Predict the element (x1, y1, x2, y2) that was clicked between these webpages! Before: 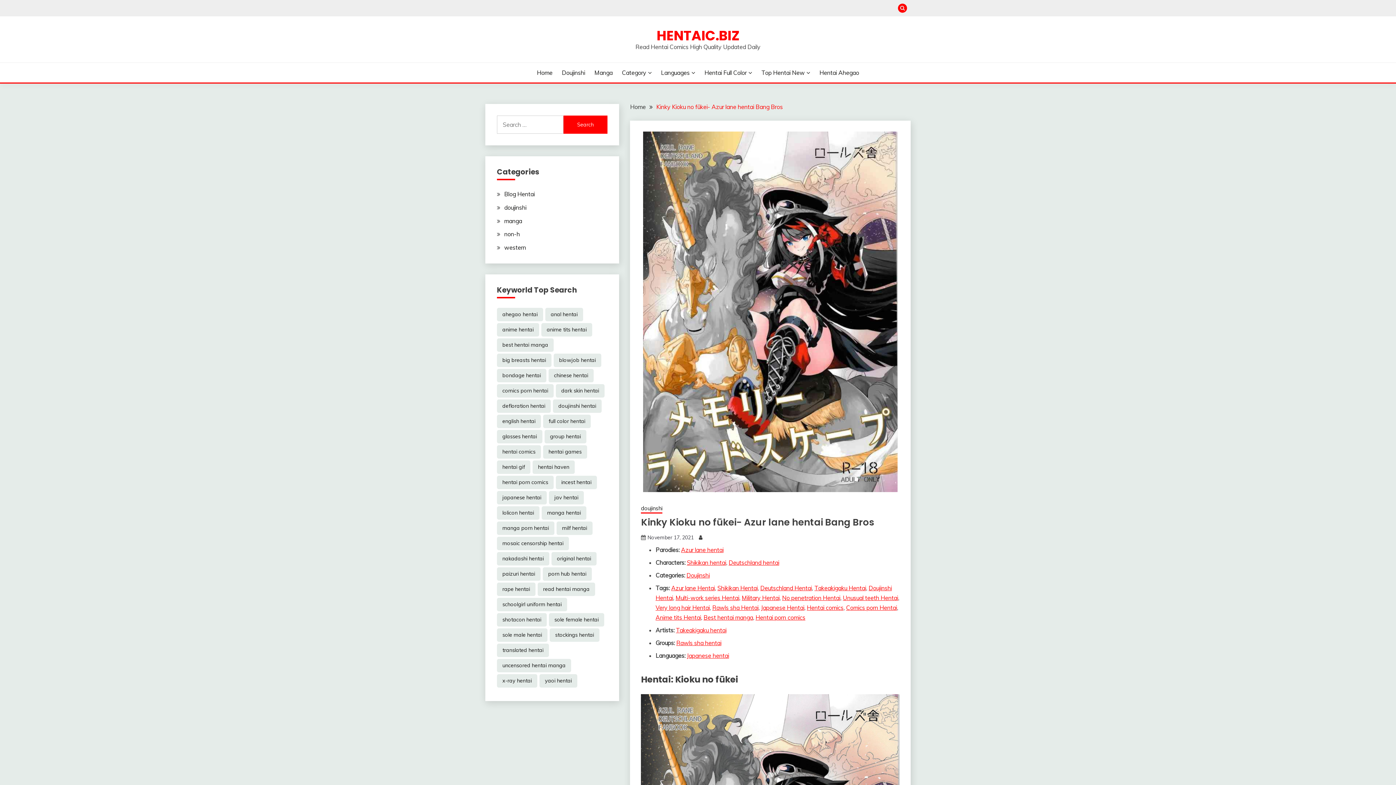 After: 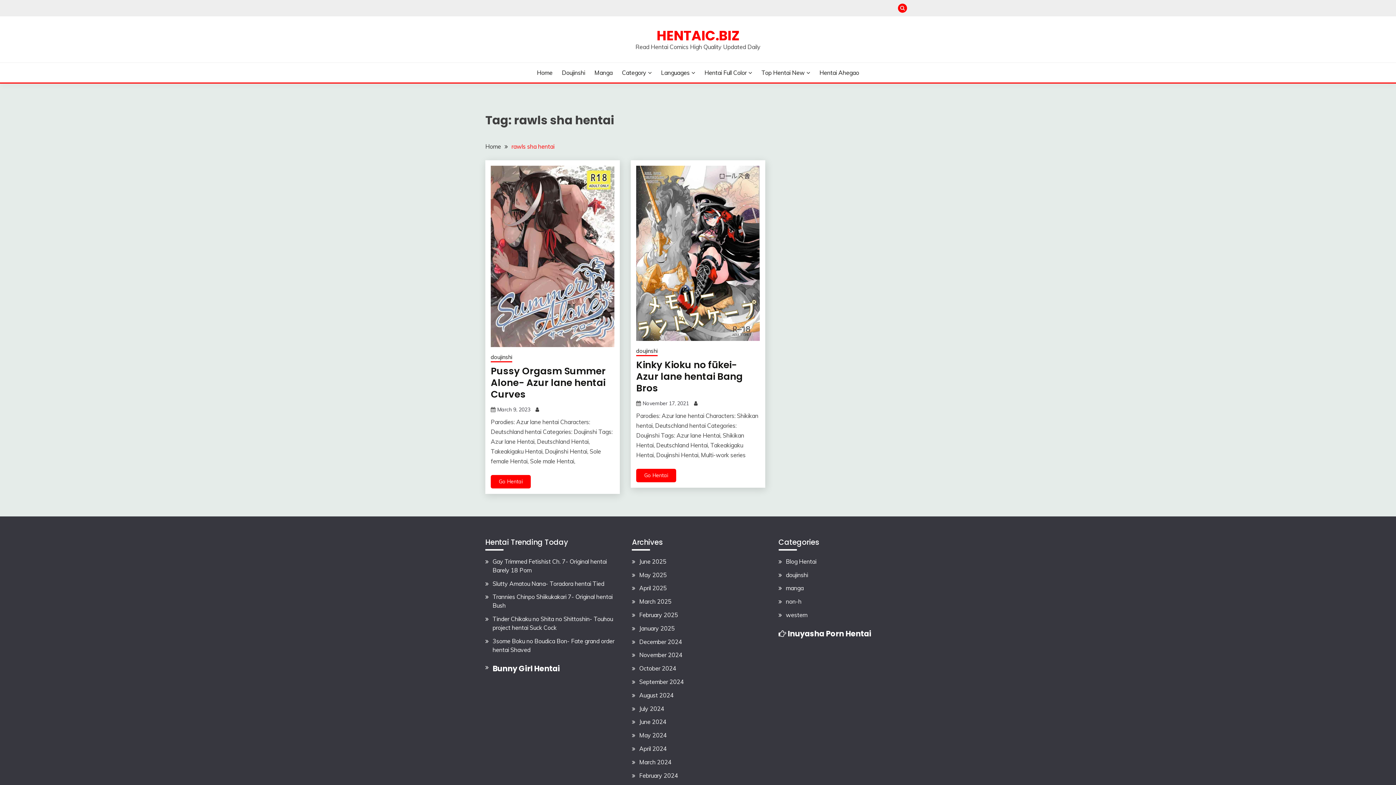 Action: label: Rawls sha hentai bbox: (676, 639, 721, 646)